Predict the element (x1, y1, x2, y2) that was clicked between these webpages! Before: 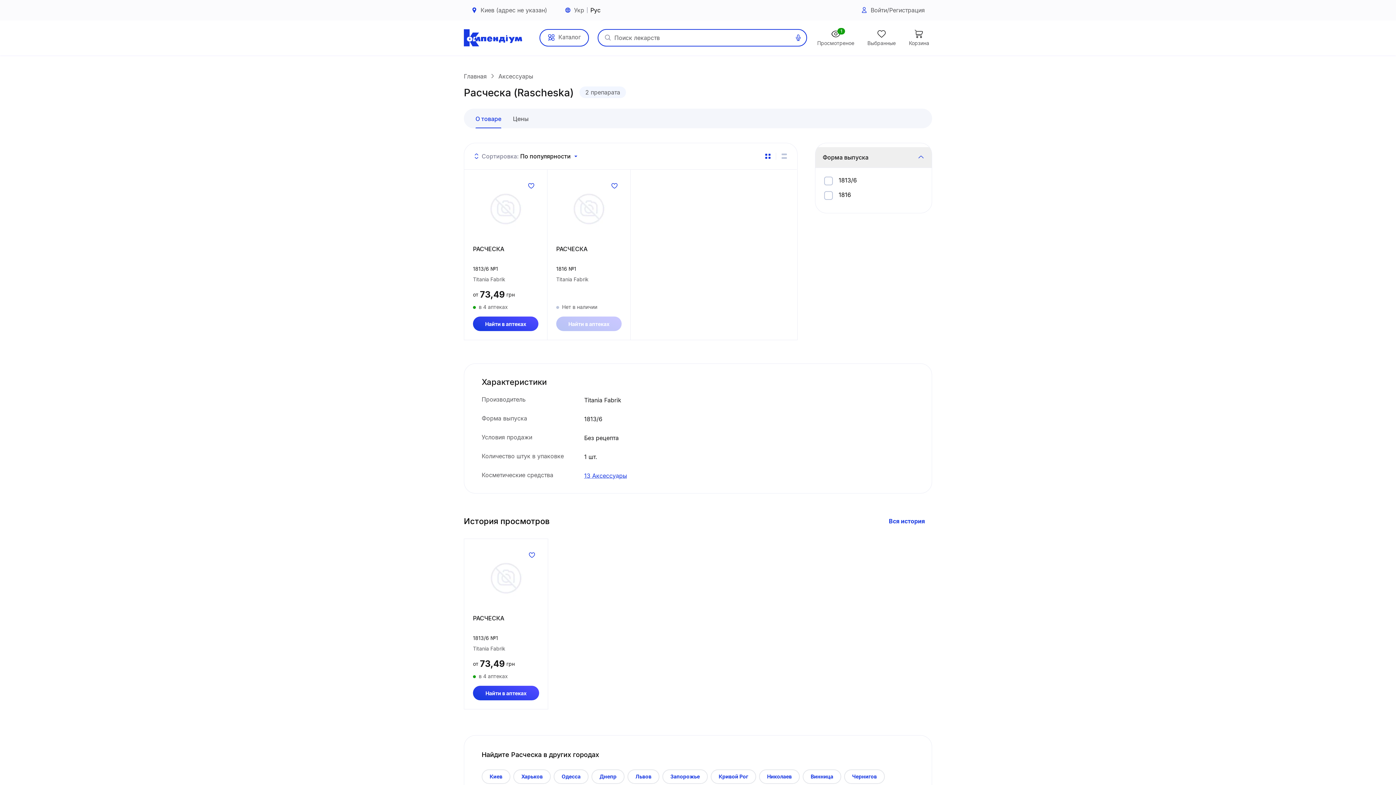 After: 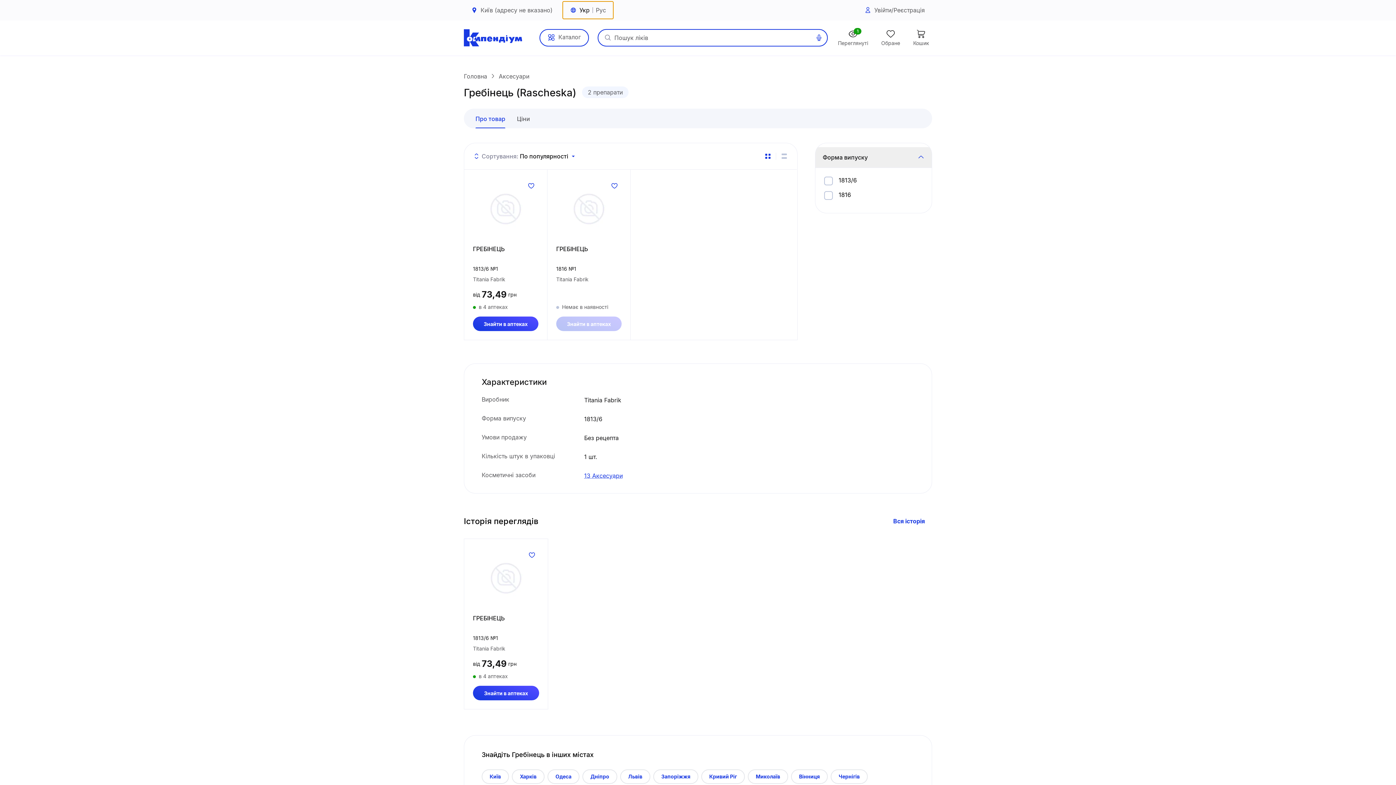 Action: bbox: (557, 1, 608, 18) label: Укр
Рус